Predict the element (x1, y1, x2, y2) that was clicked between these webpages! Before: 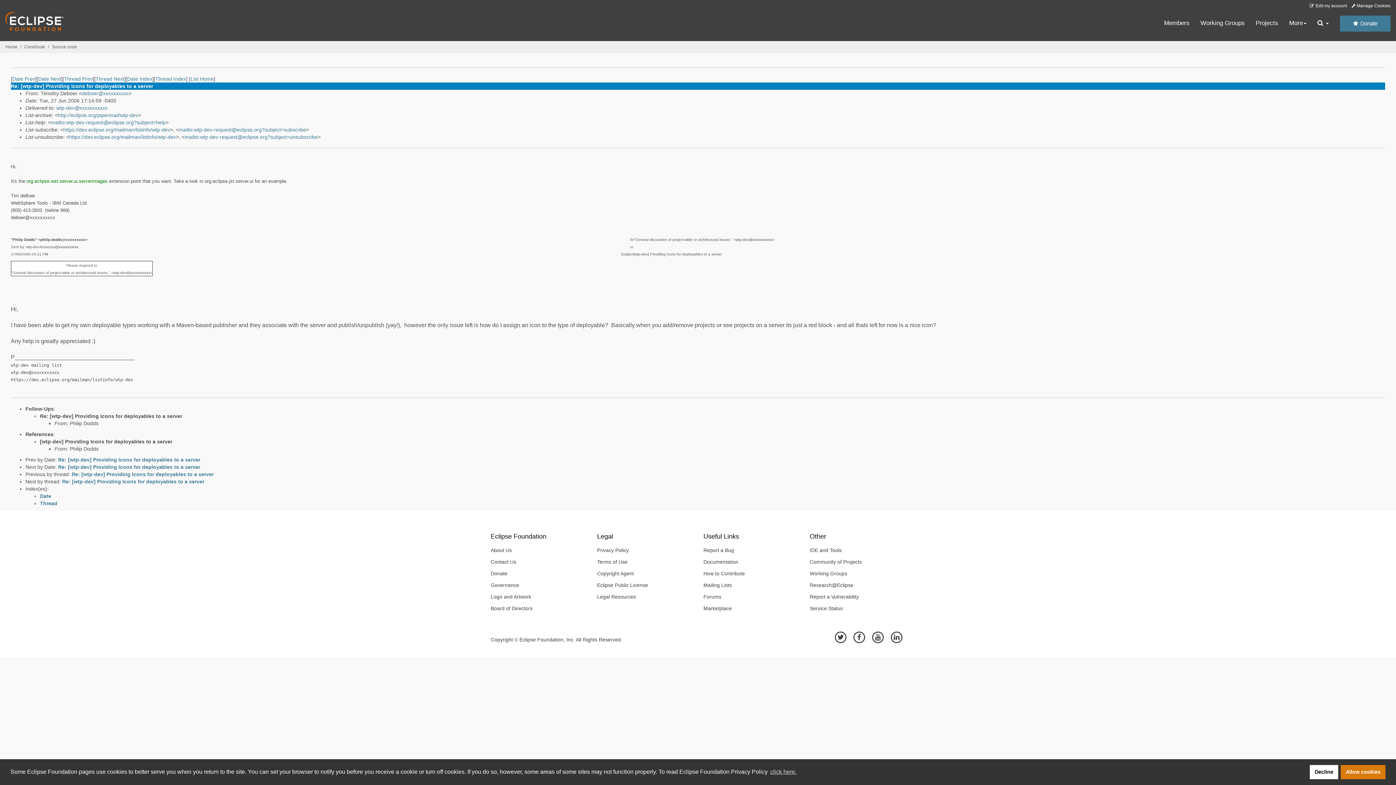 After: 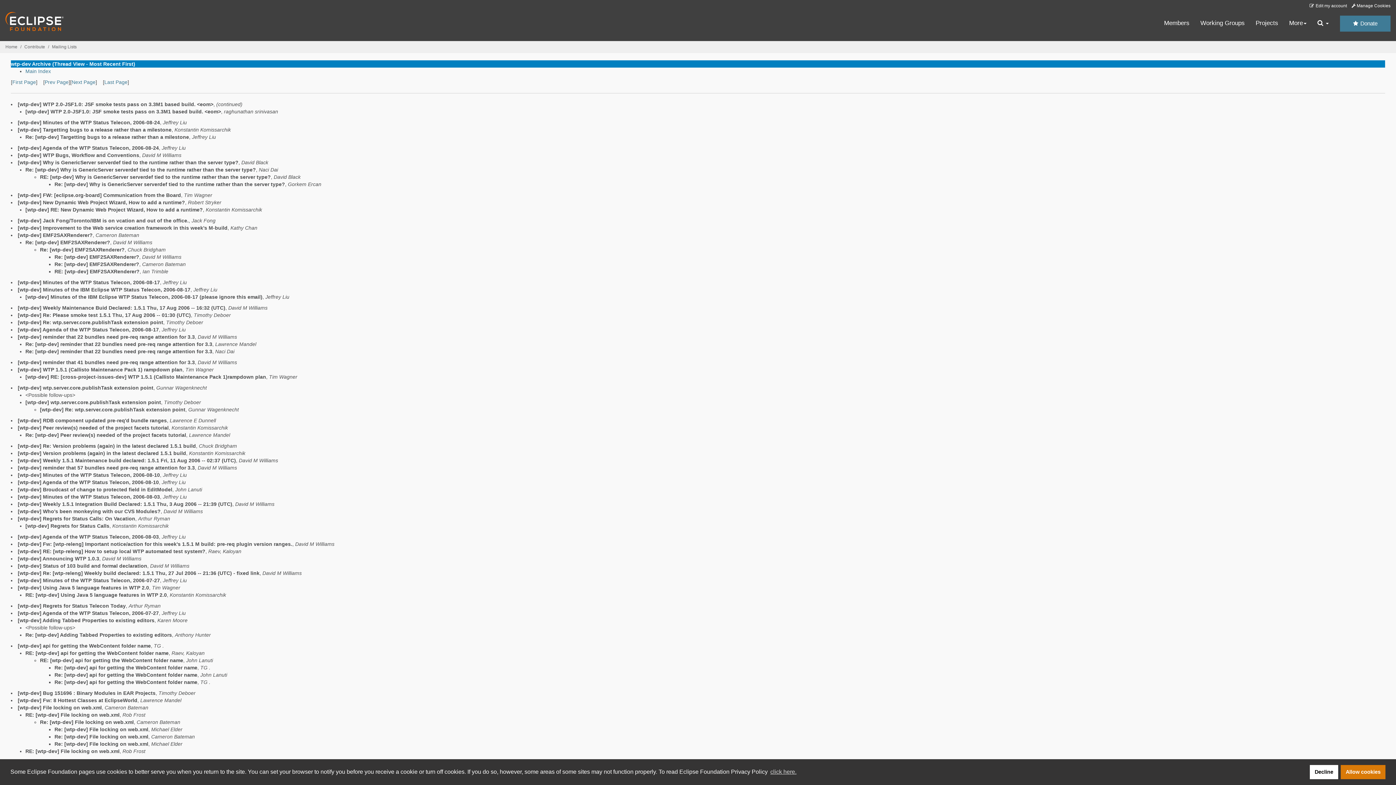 Action: bbox: (40, 500, 57, 506) label: Thread